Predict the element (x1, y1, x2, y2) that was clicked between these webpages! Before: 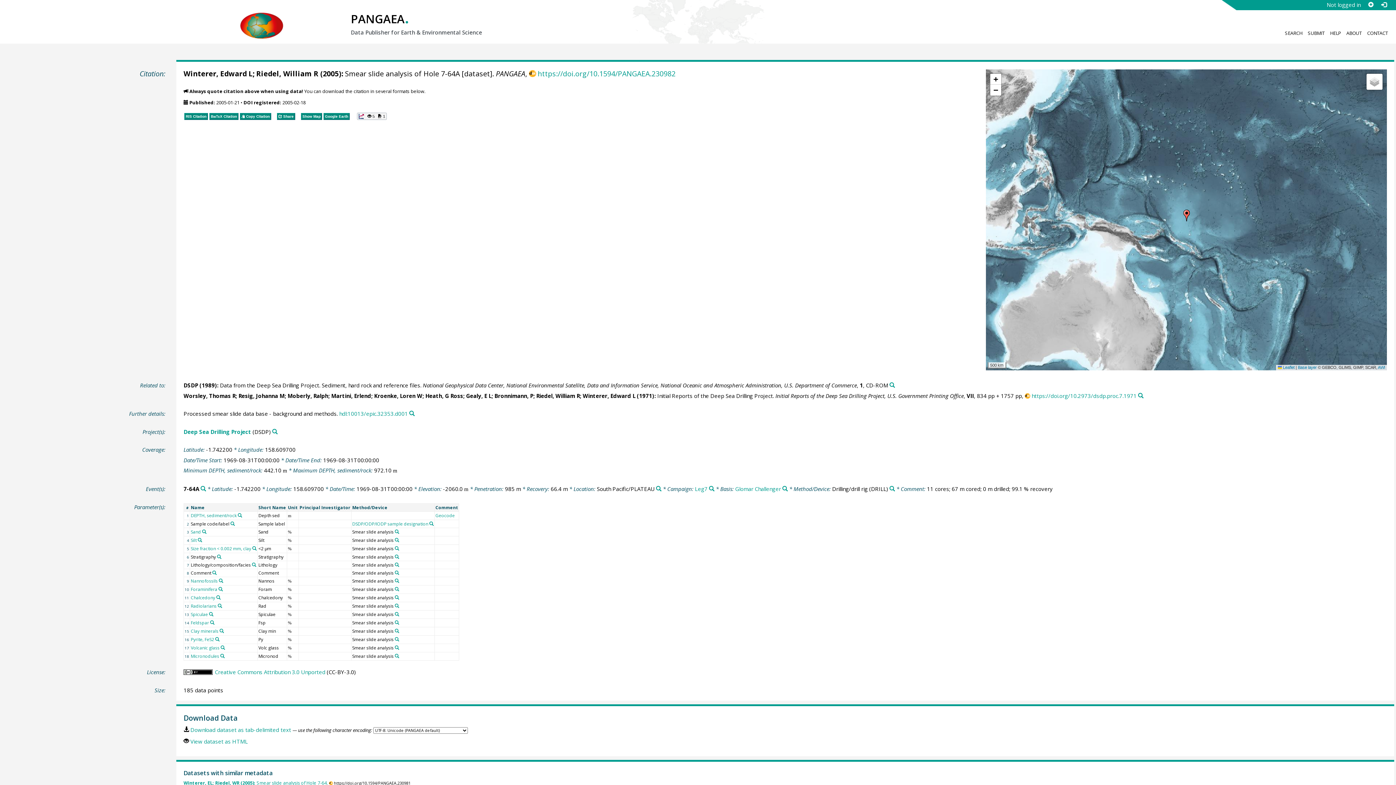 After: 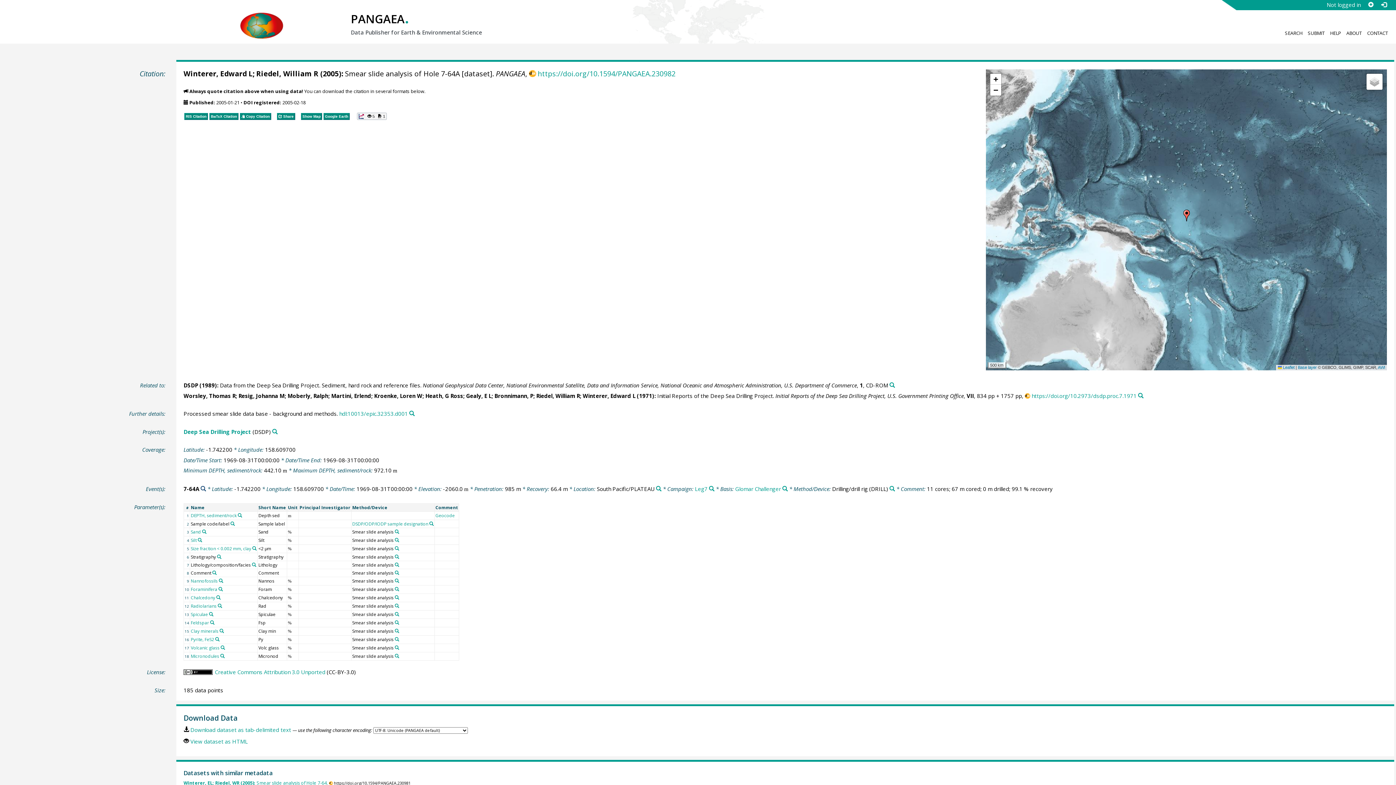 Action: label: Search PANGAEA for other datasets related to '7-64A' bbox: (200, 486, 206, 491)